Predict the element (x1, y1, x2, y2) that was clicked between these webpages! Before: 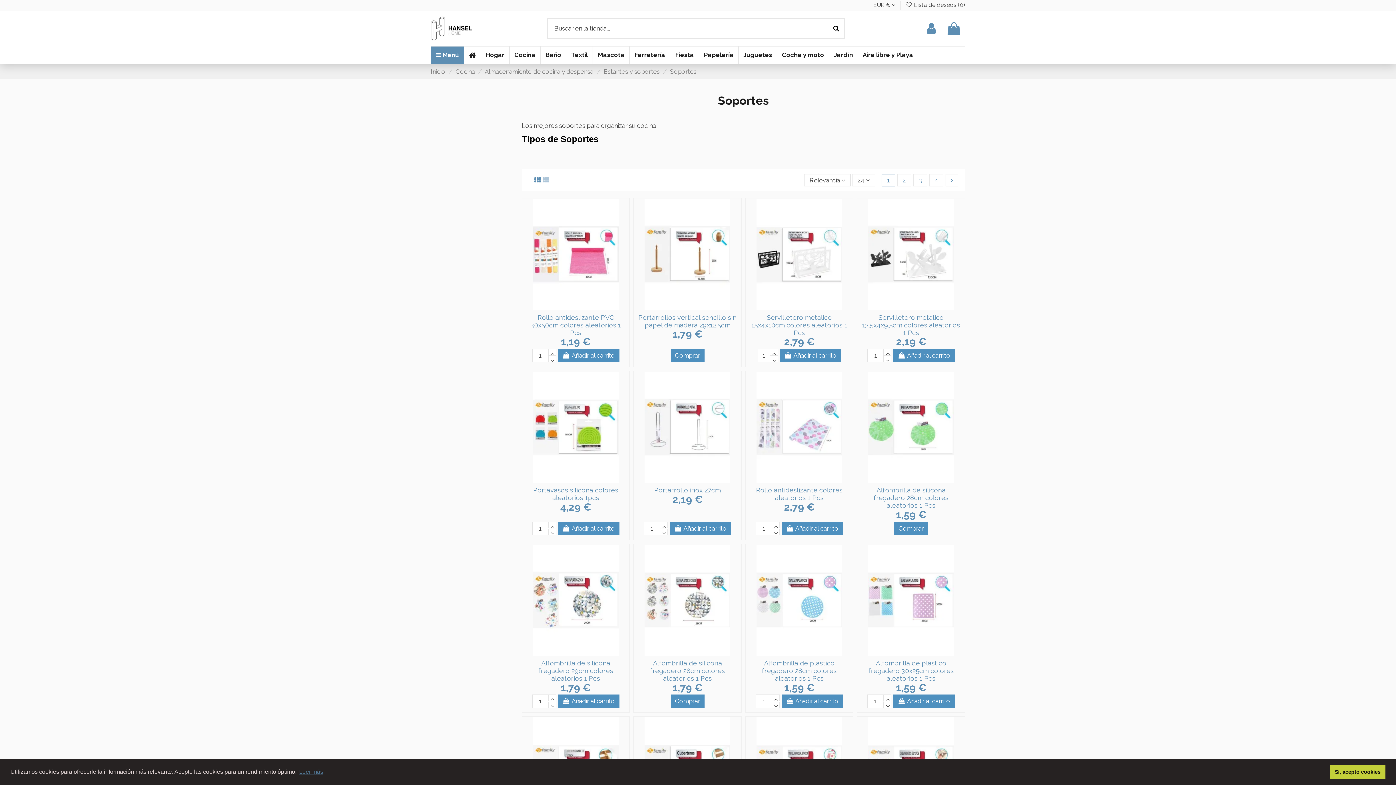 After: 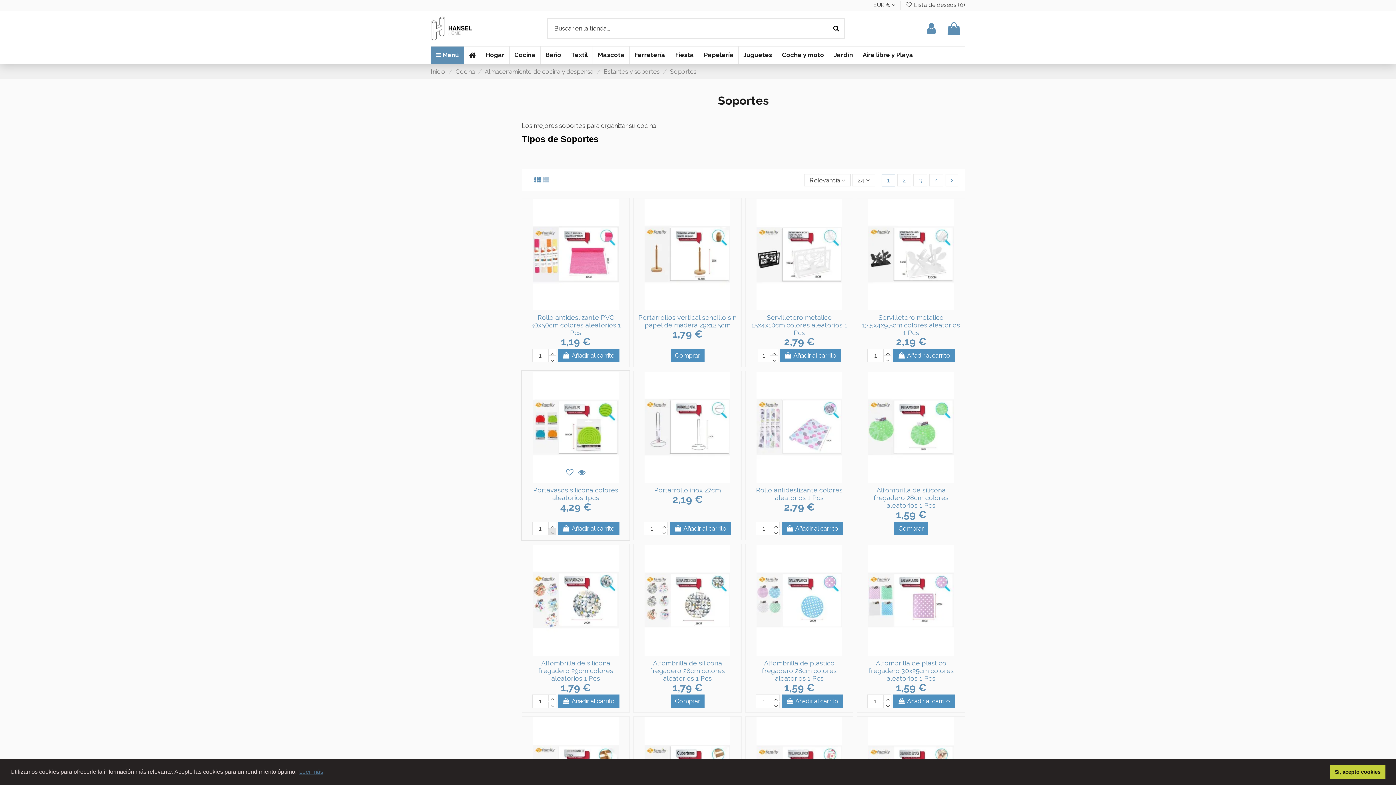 Action: bbox: (548, 528, 556, 535)